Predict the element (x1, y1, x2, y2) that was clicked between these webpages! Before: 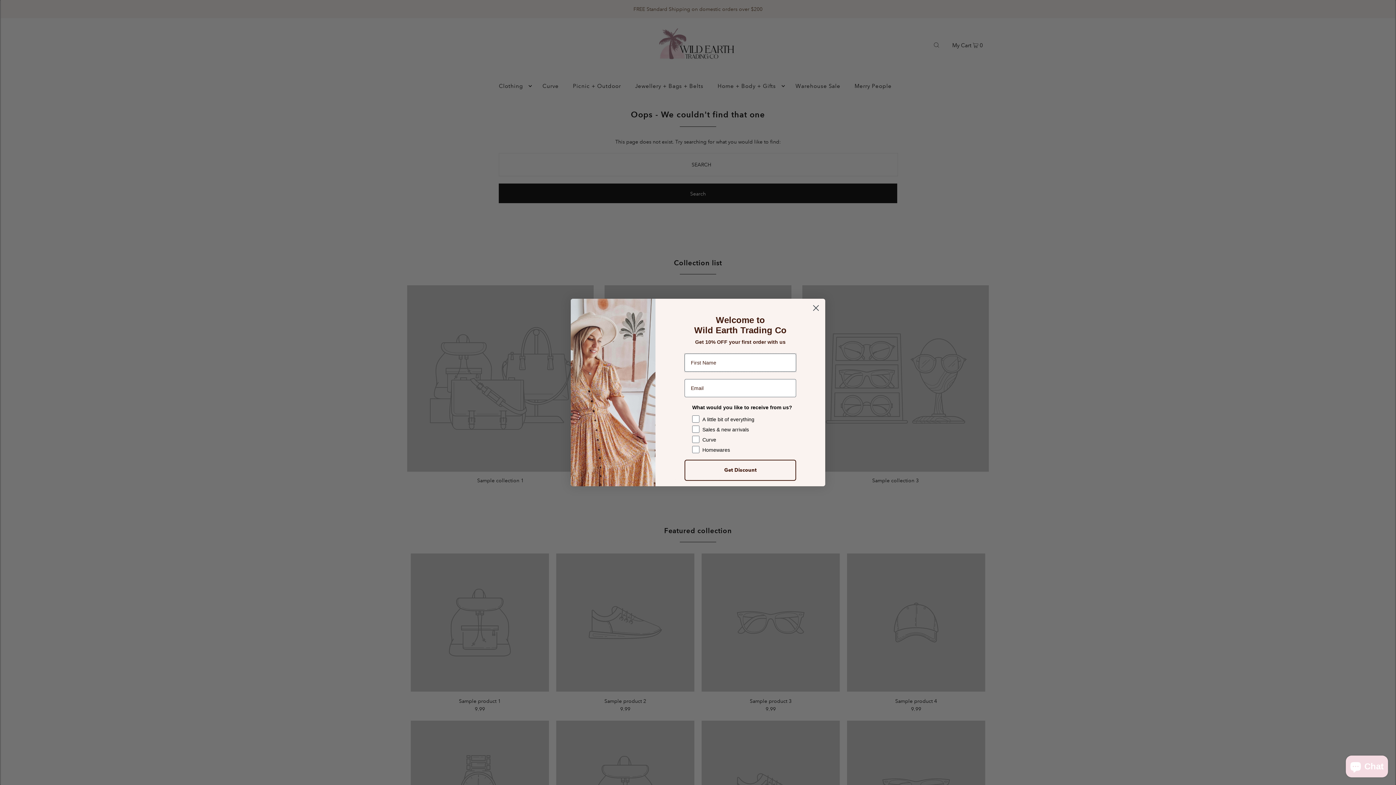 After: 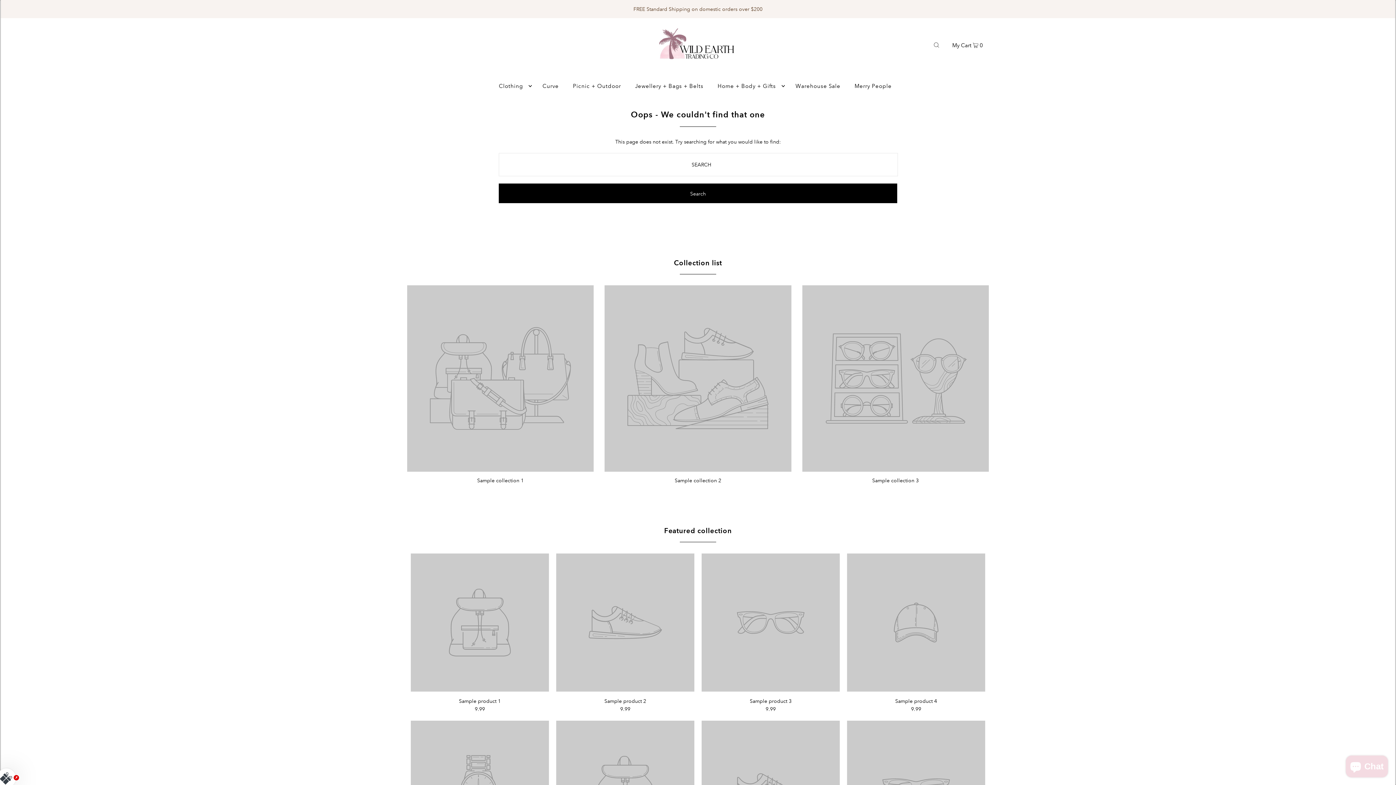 Action: label: Close dialog bbox: (809, 301, 822, 314)